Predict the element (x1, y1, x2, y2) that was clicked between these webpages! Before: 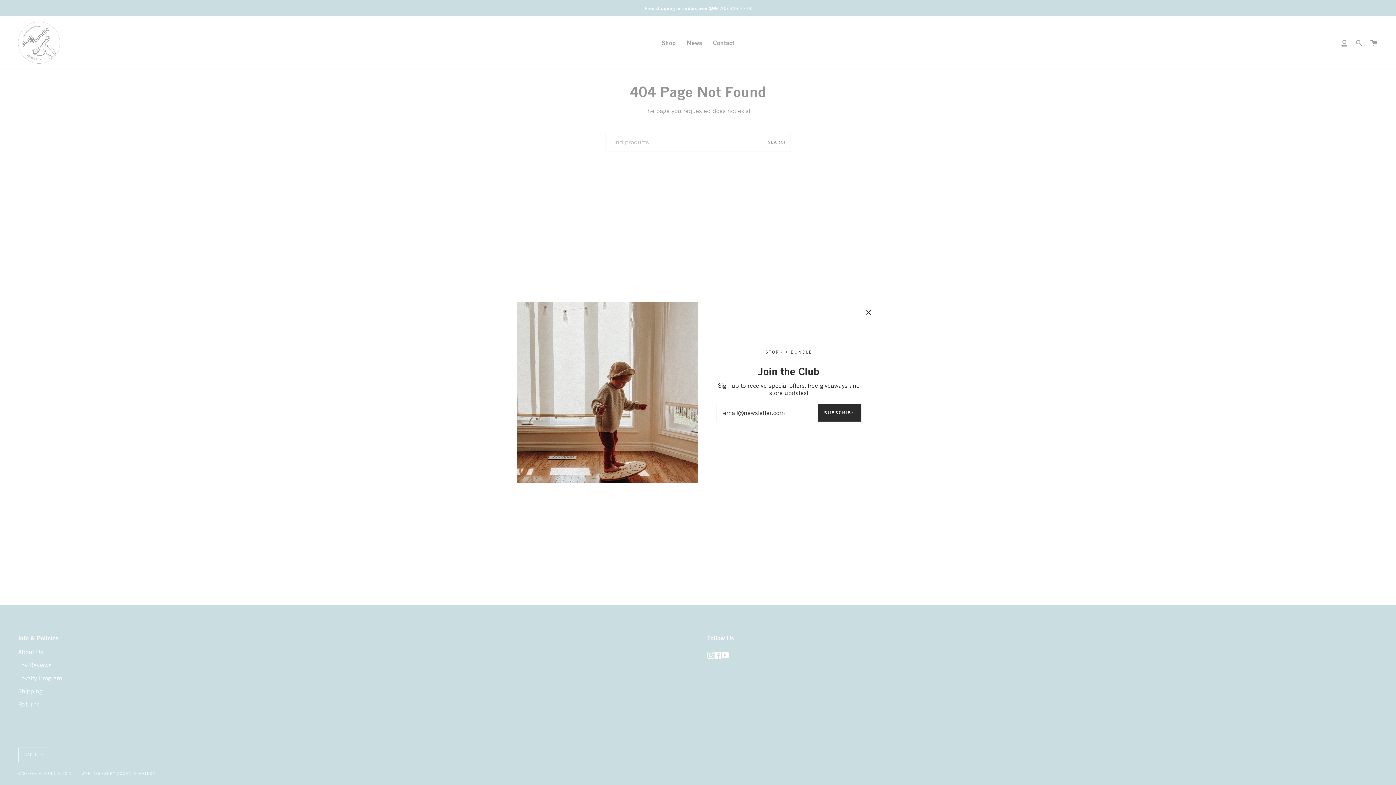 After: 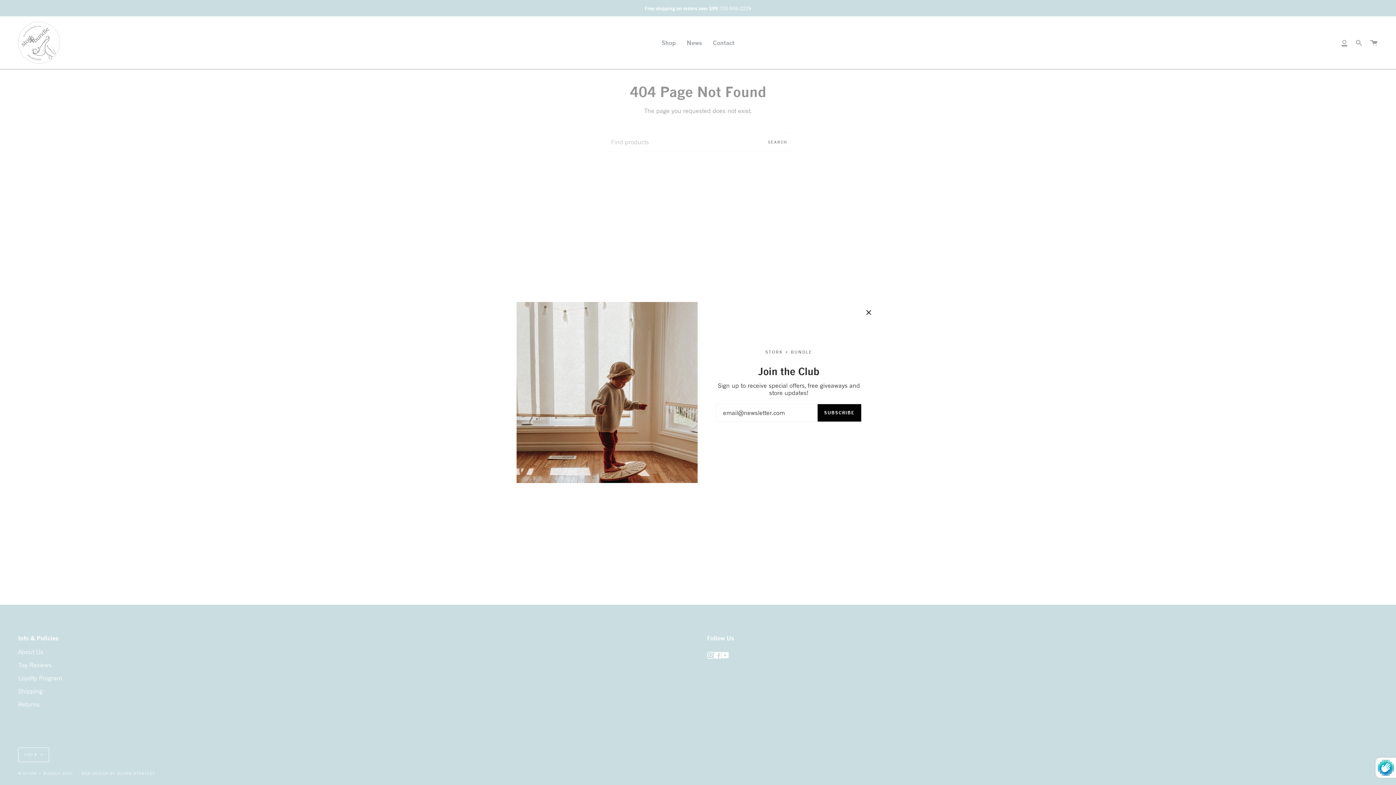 Action: label: SUBSCRIBE bbox: (817, 404, 861, 421)